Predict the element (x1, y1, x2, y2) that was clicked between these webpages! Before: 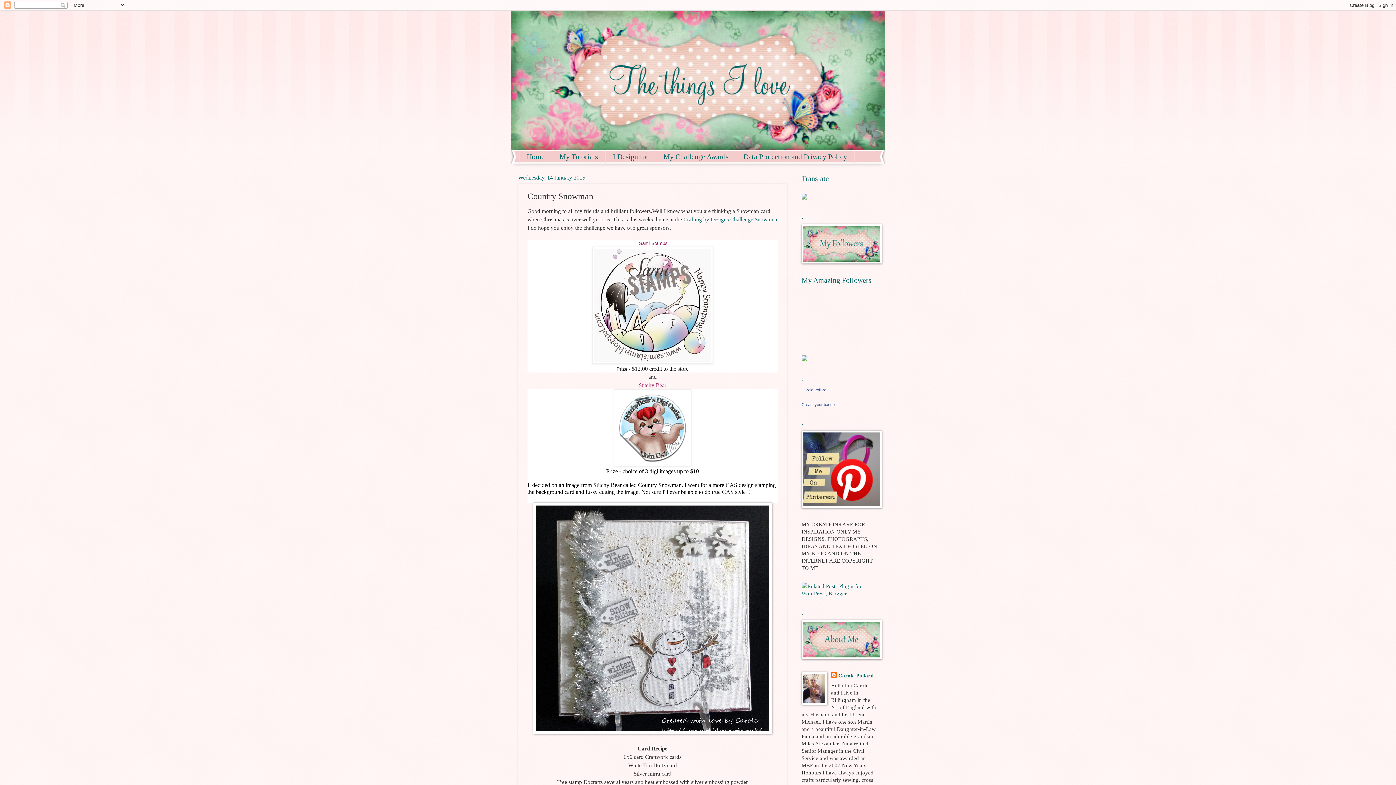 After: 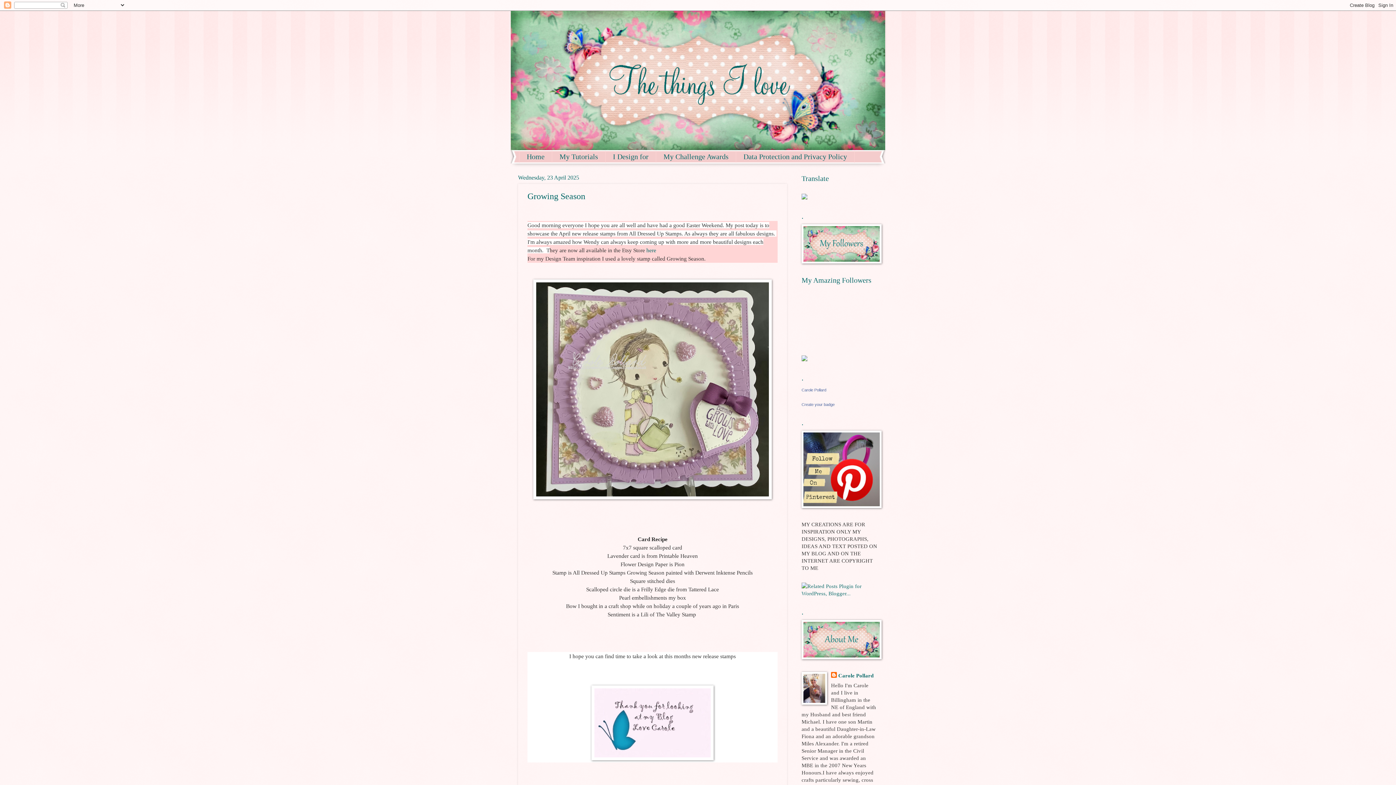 Action: bbox: (510, 10, 885, 150)